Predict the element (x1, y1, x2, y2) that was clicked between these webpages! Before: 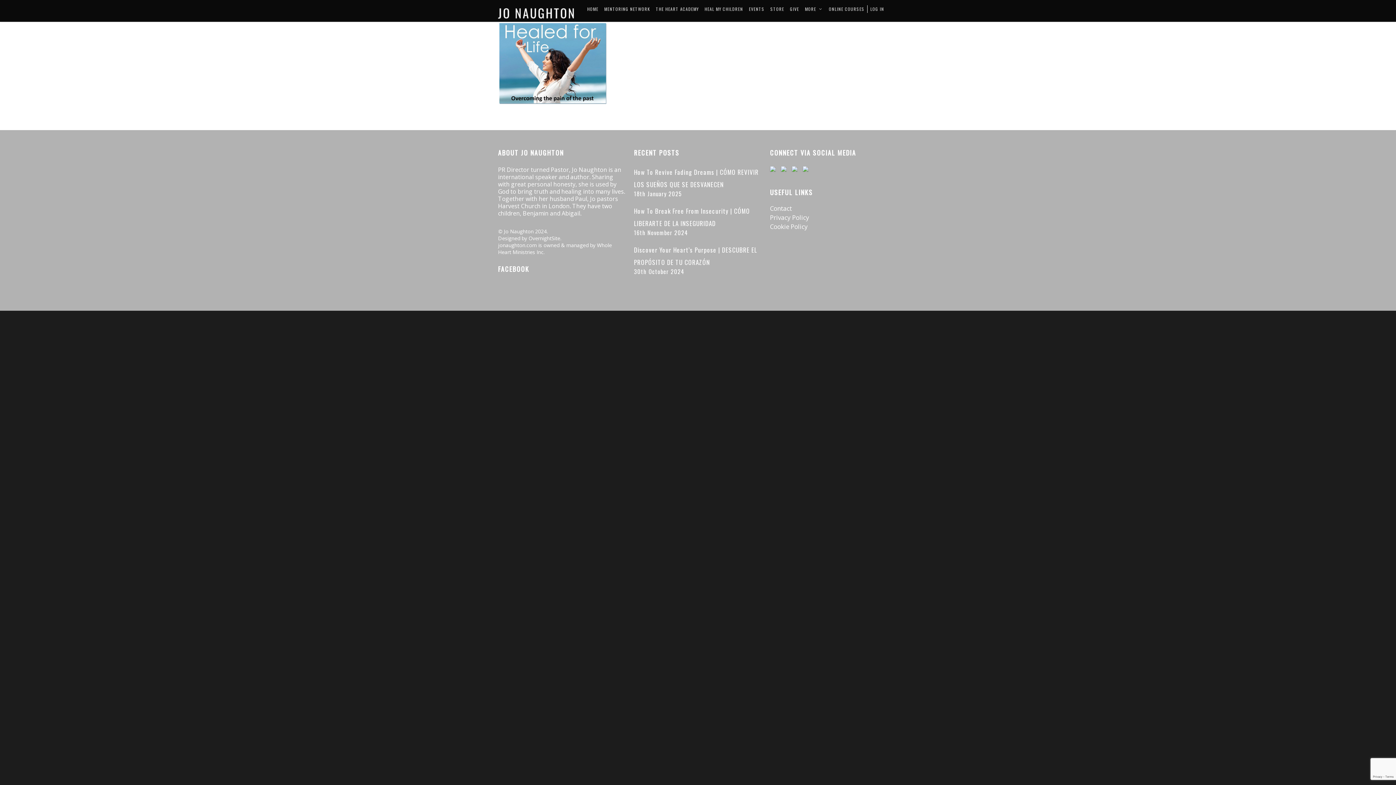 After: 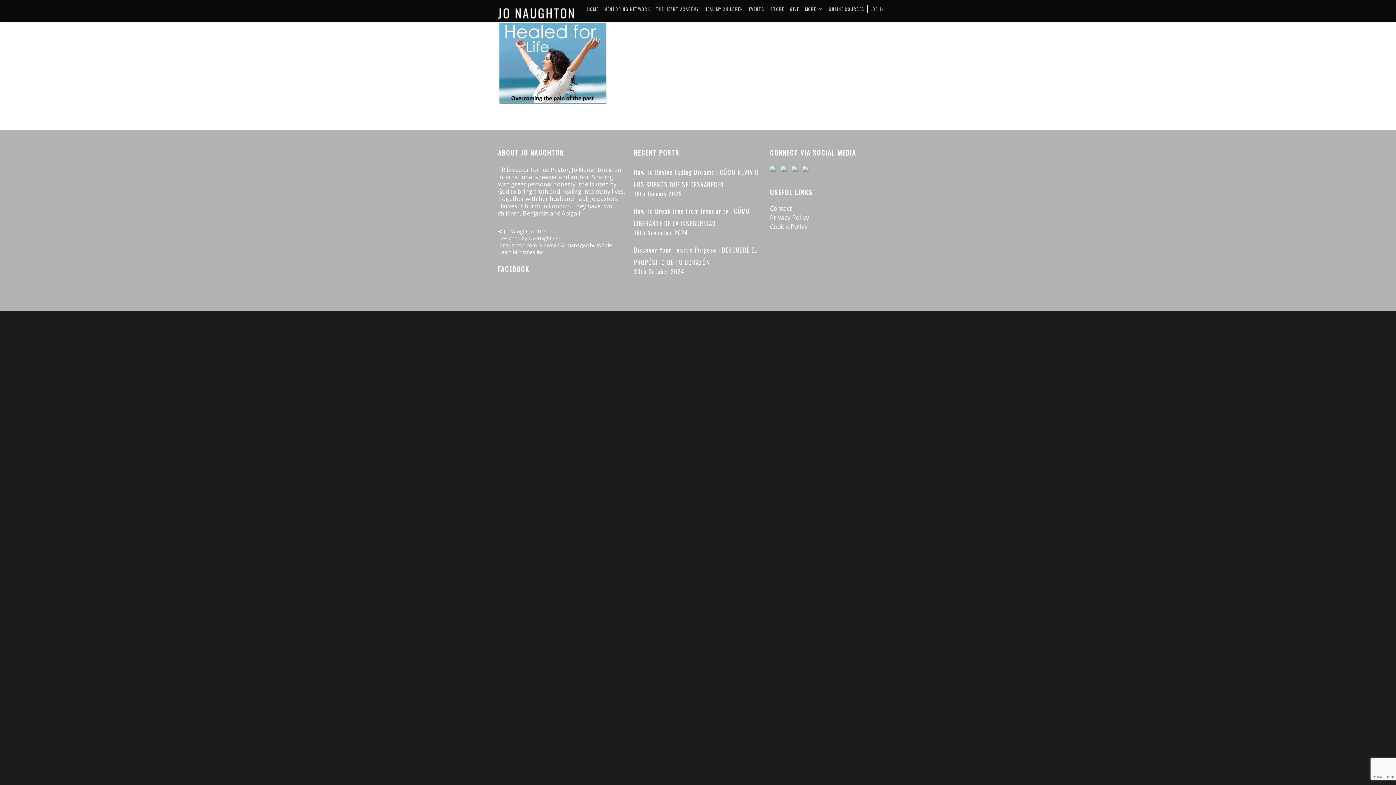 Action: bbox: (770, 171, 776, 179)